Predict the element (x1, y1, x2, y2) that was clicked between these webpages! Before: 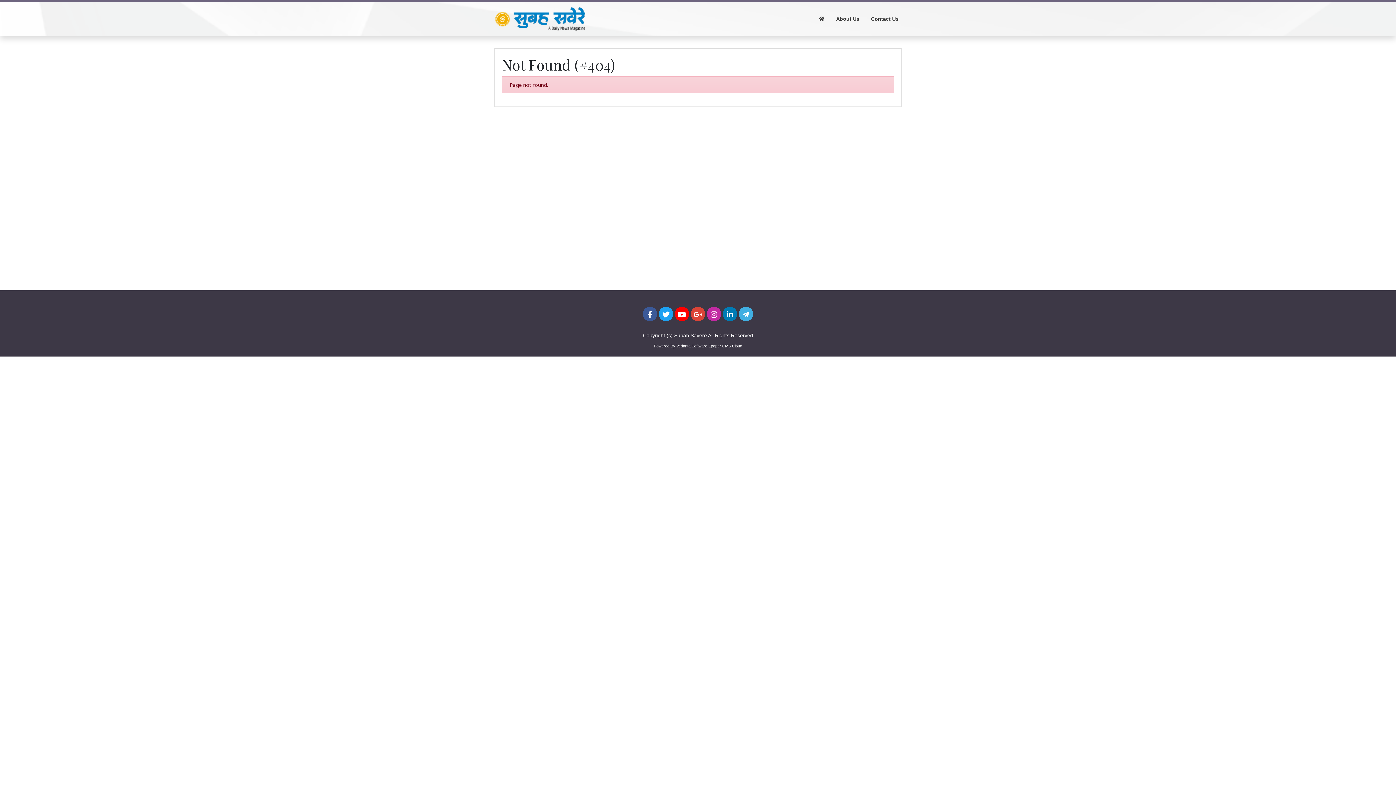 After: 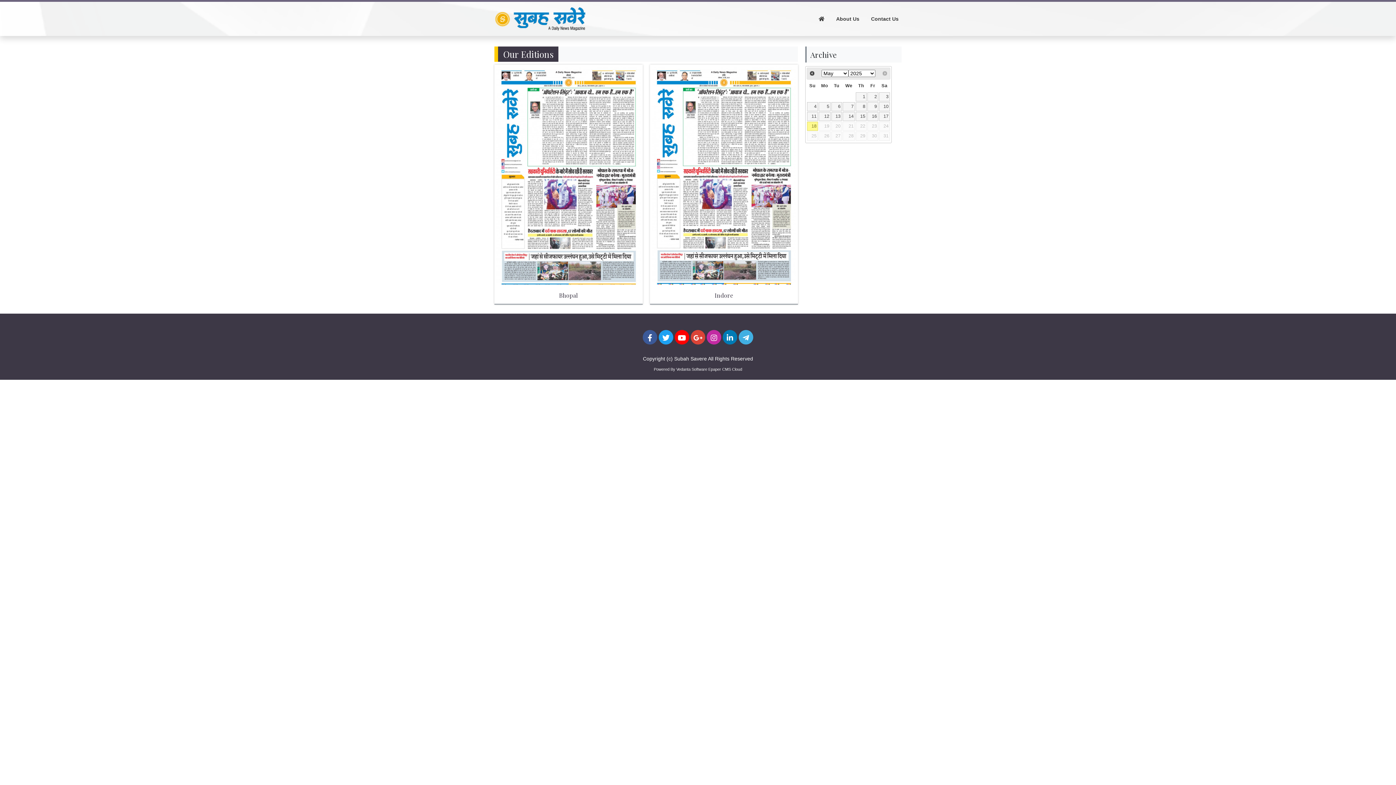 Action: bbox: (816, 12, 827, 25)